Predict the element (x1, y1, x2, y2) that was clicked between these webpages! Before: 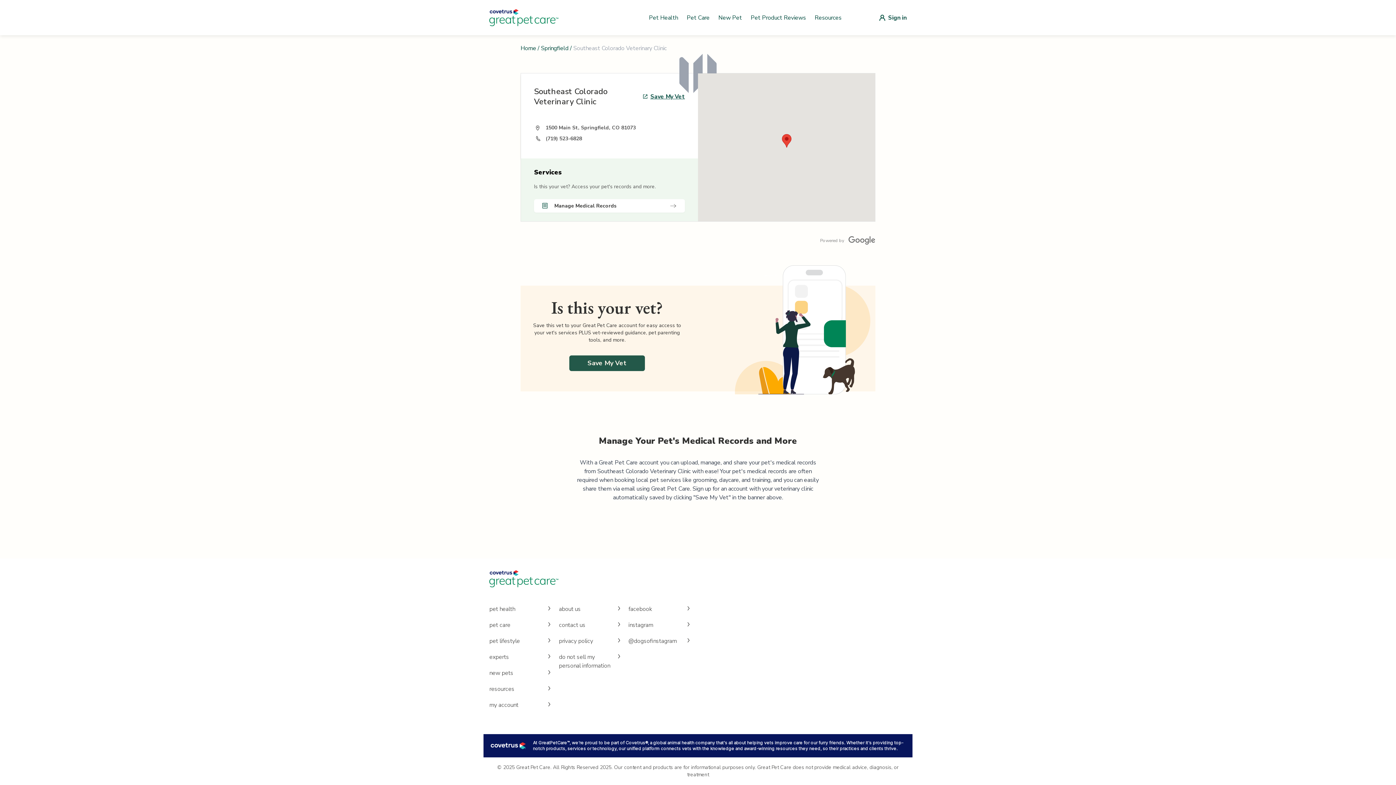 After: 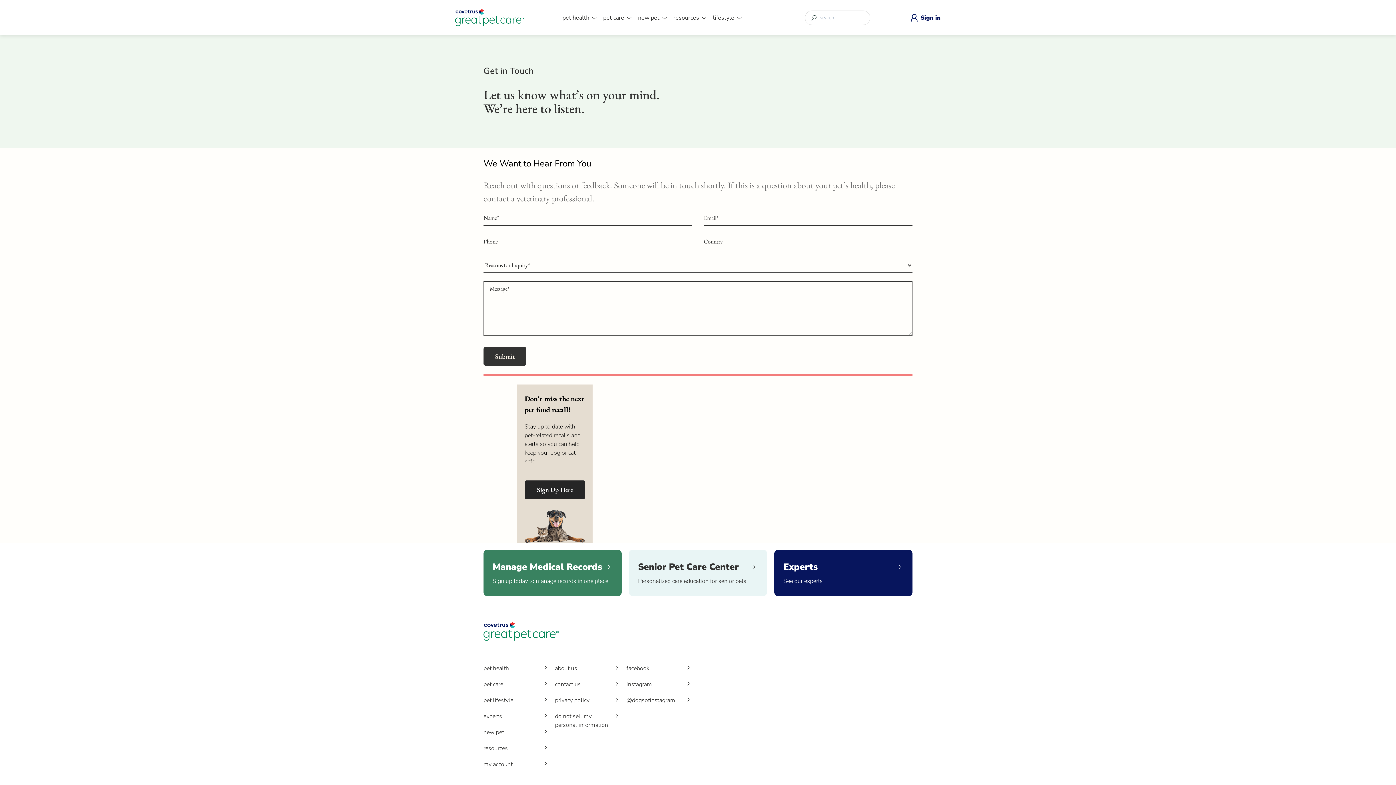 Action: bbox: (559, 621, 622, 637) label: contact us